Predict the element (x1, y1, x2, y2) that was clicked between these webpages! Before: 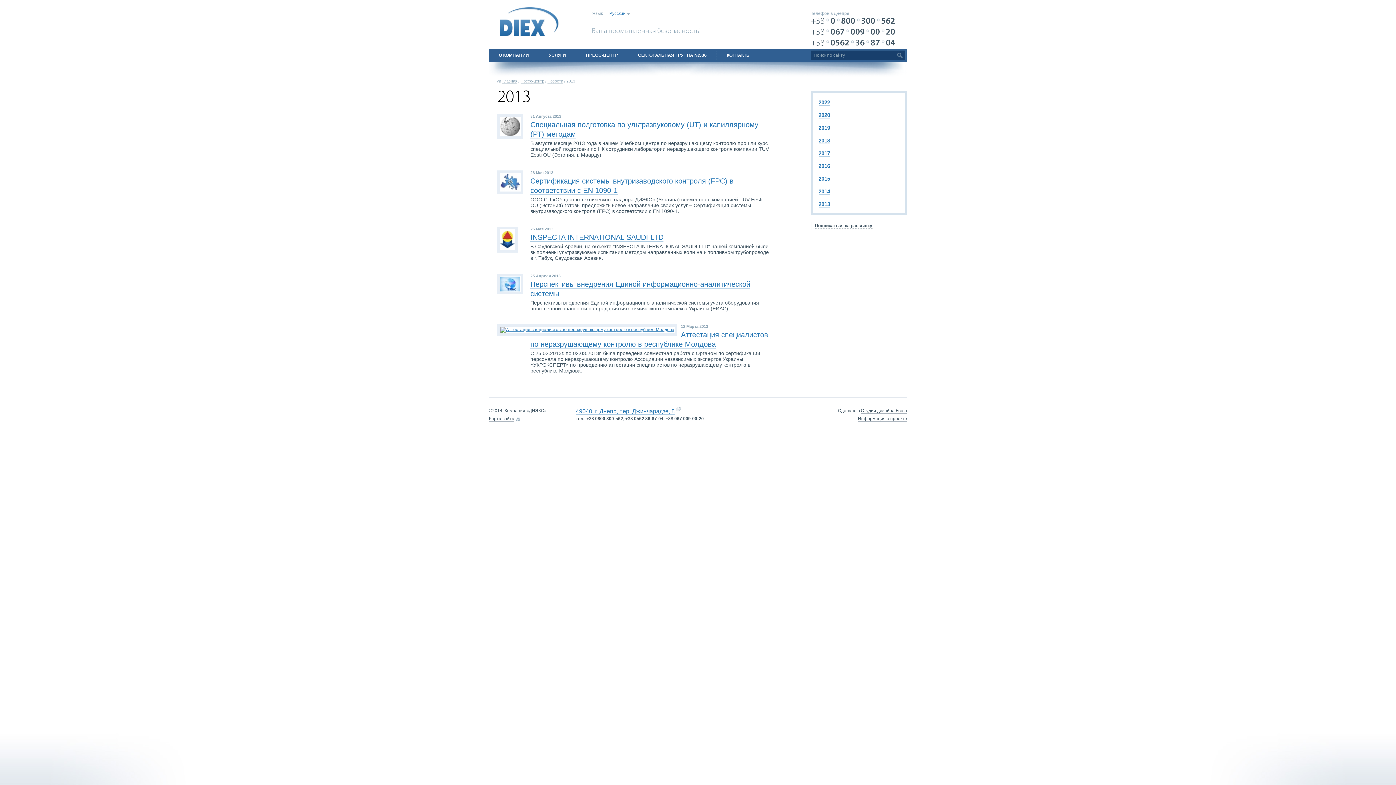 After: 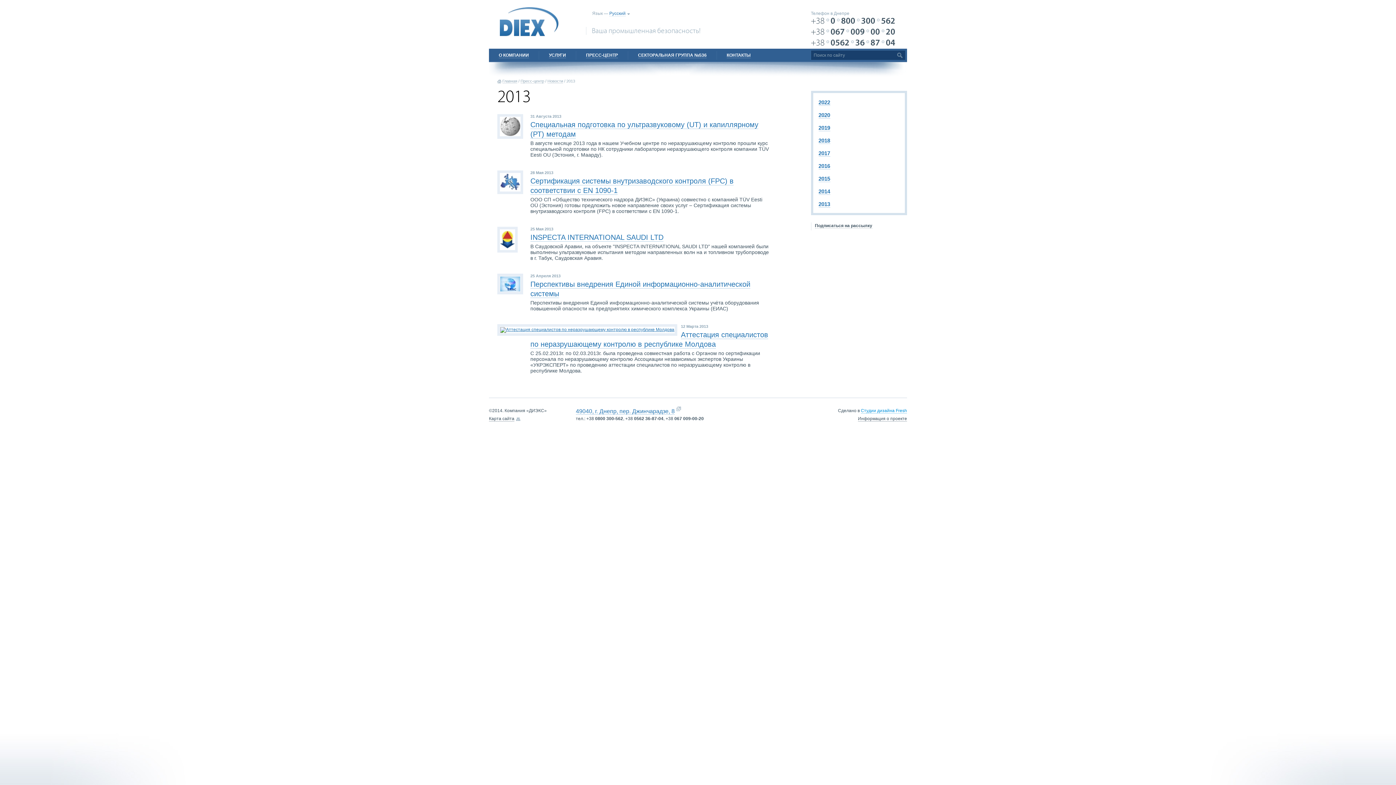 Action: bbox: (861, 408, 907, 413) label: Cтудии дизайна Fresh